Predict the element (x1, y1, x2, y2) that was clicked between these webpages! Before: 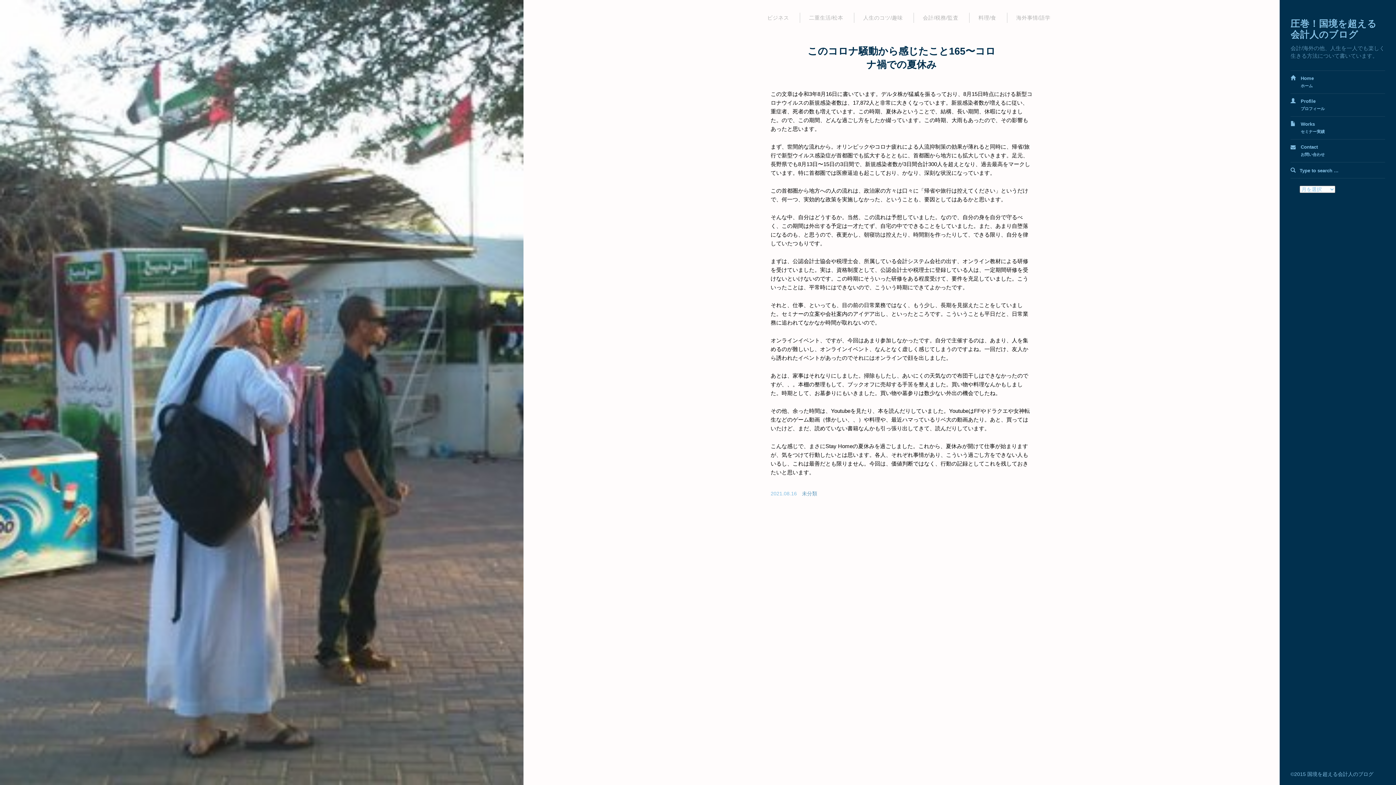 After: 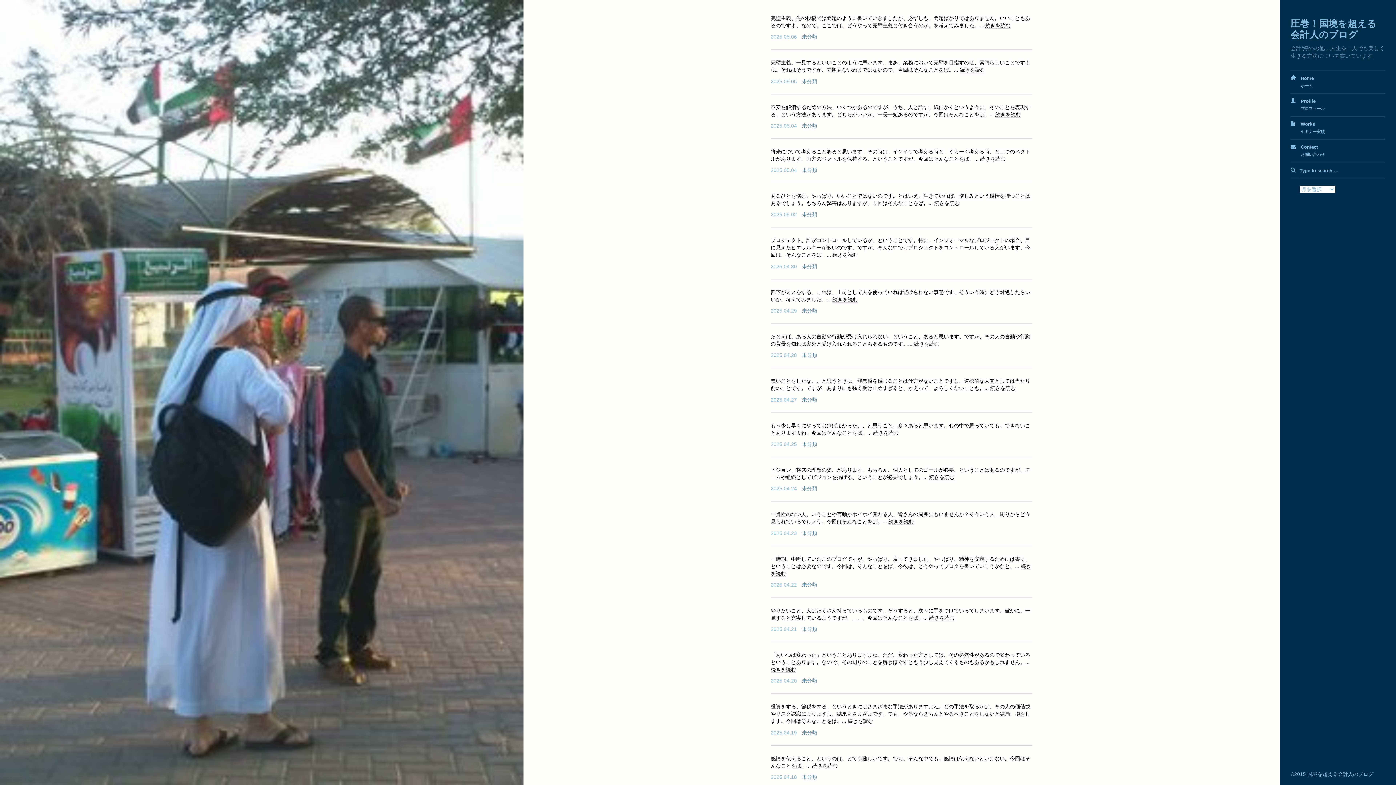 Action: bbox: (1290, 162, 1299, 178)